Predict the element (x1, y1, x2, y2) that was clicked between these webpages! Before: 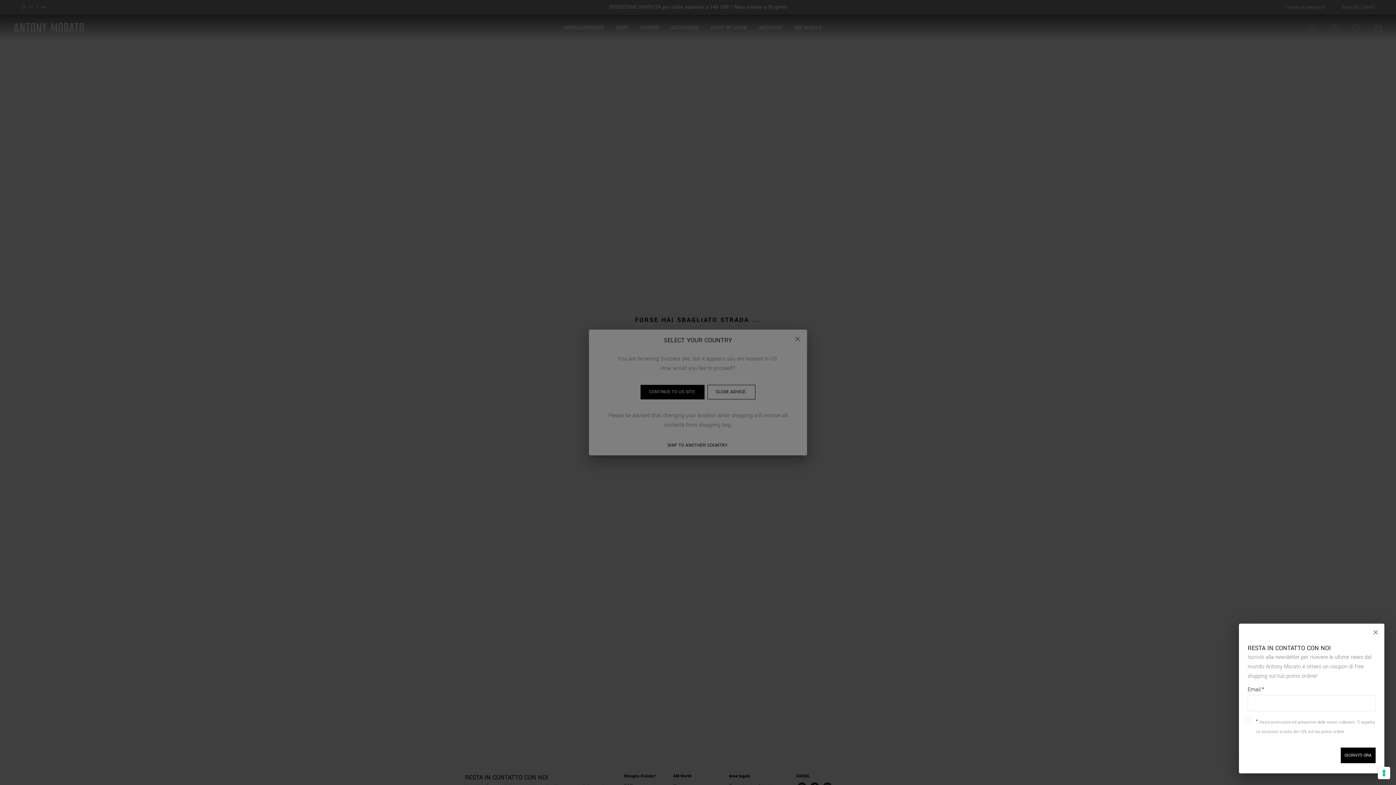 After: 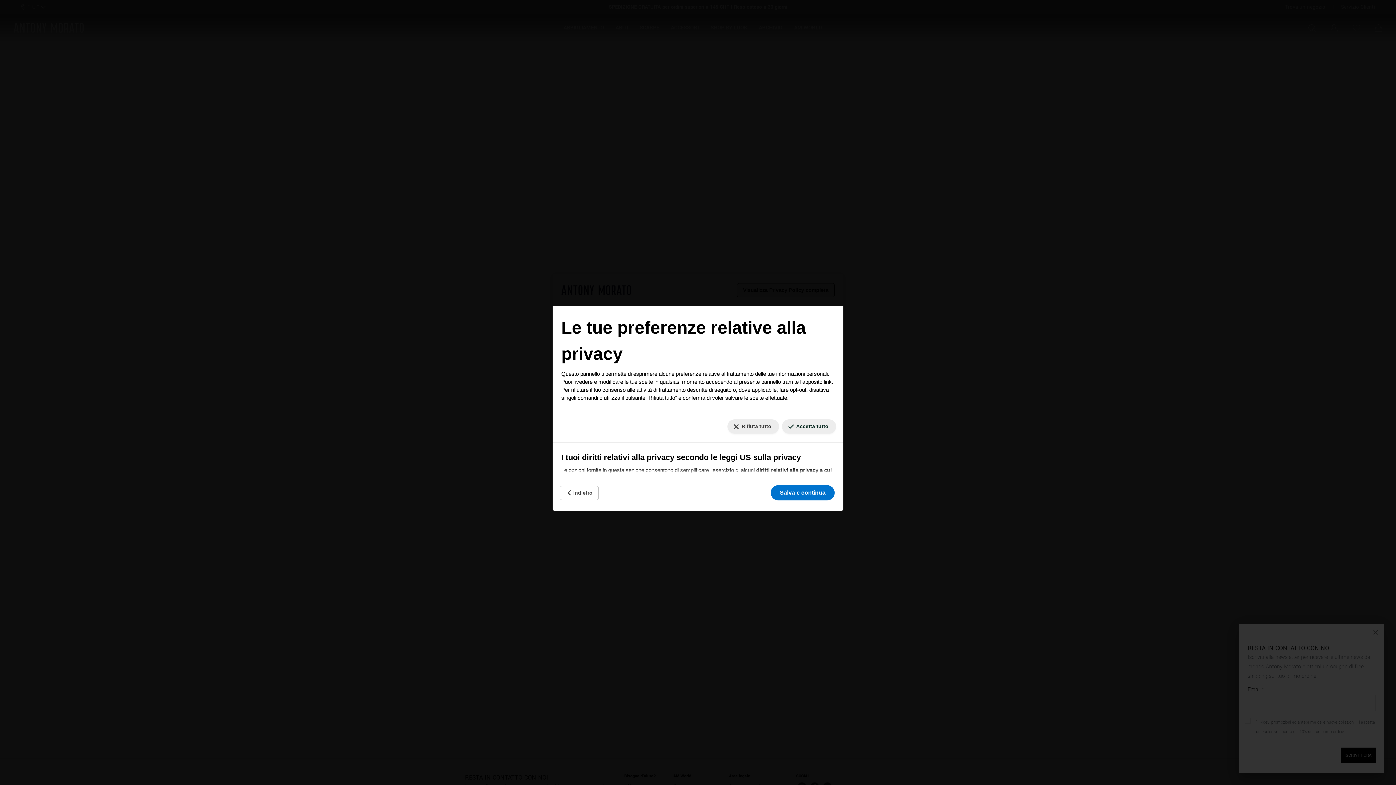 Action: label: Le tue preferenze relative al consenso per le tecnologie di tracciamento bbox: (1378, 767, 1390, 779)